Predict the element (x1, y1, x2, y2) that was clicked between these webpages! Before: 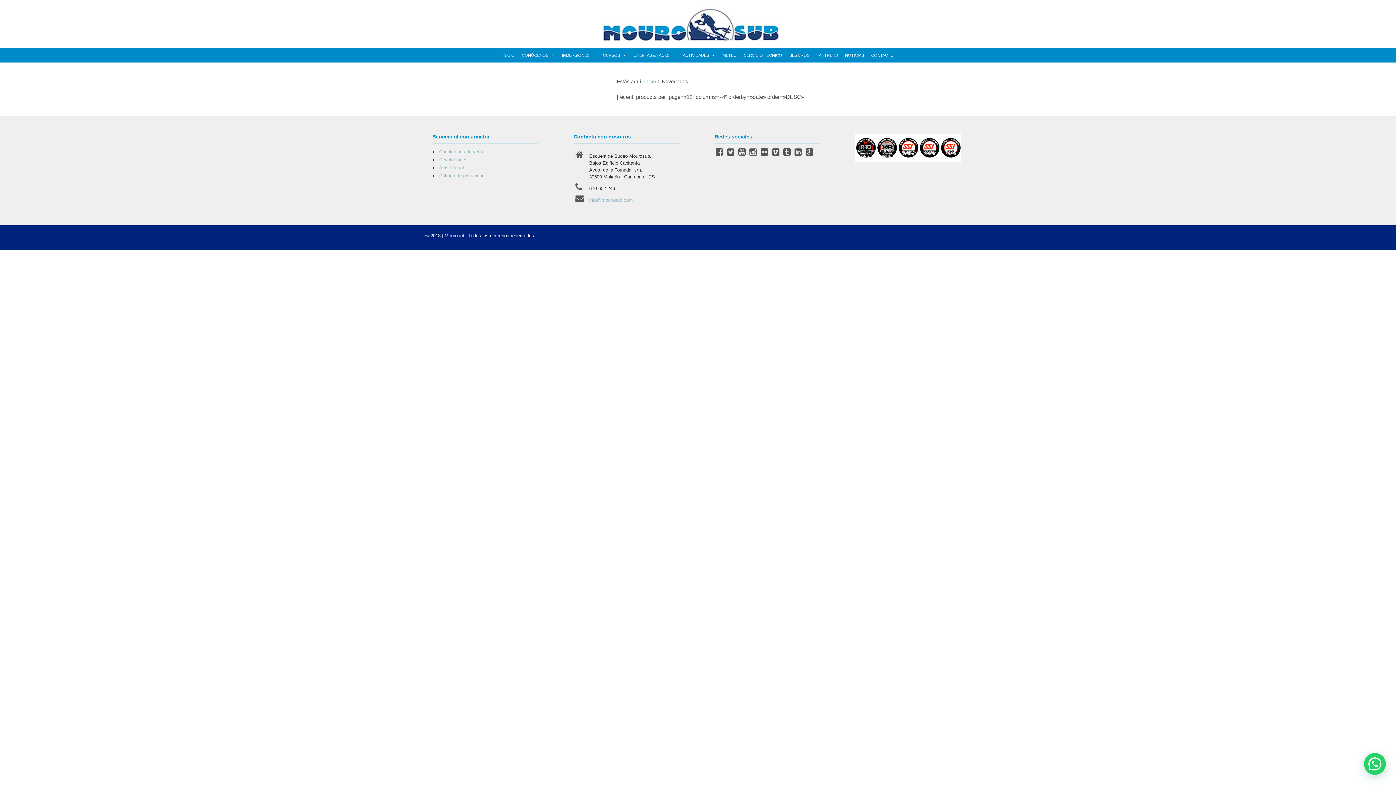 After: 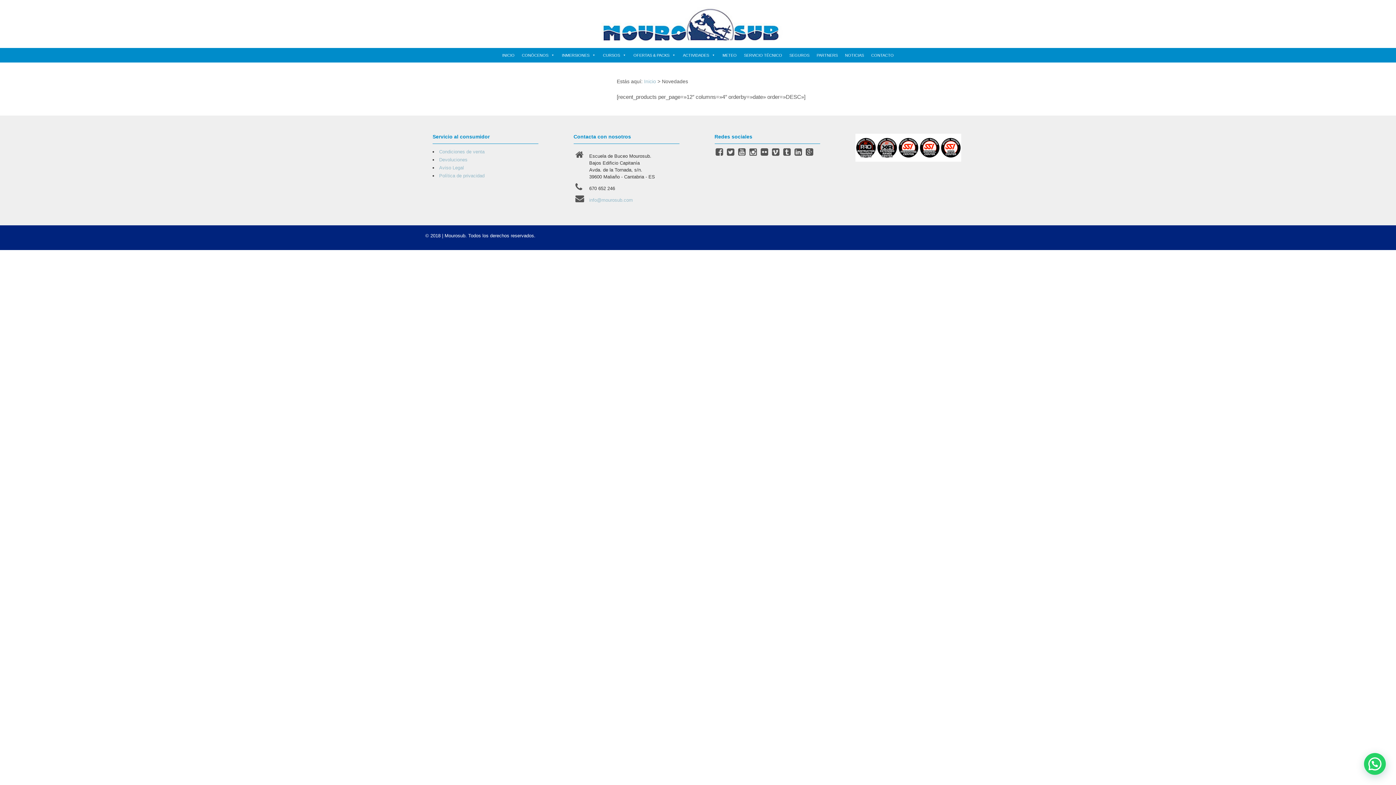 Action: bbox: (771, 151, 780, 156)